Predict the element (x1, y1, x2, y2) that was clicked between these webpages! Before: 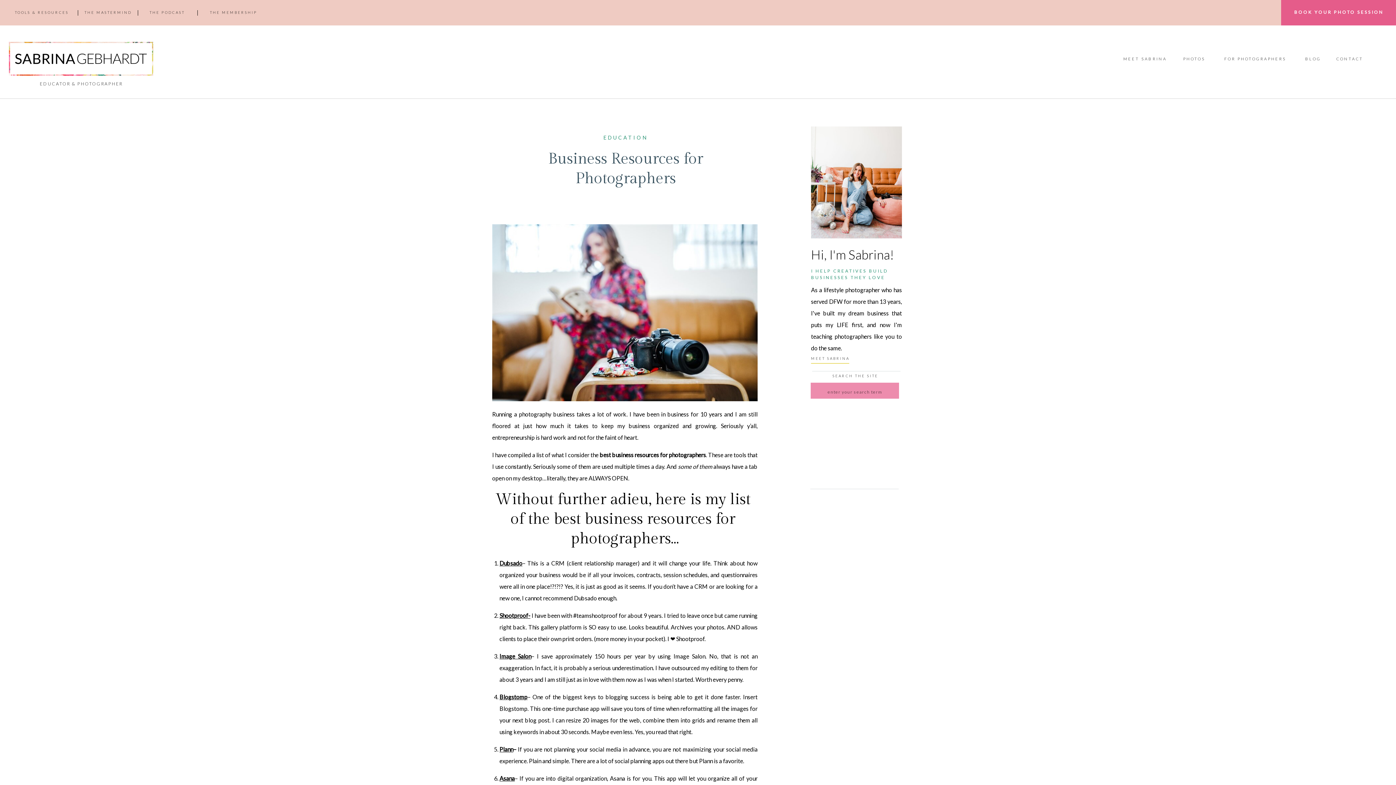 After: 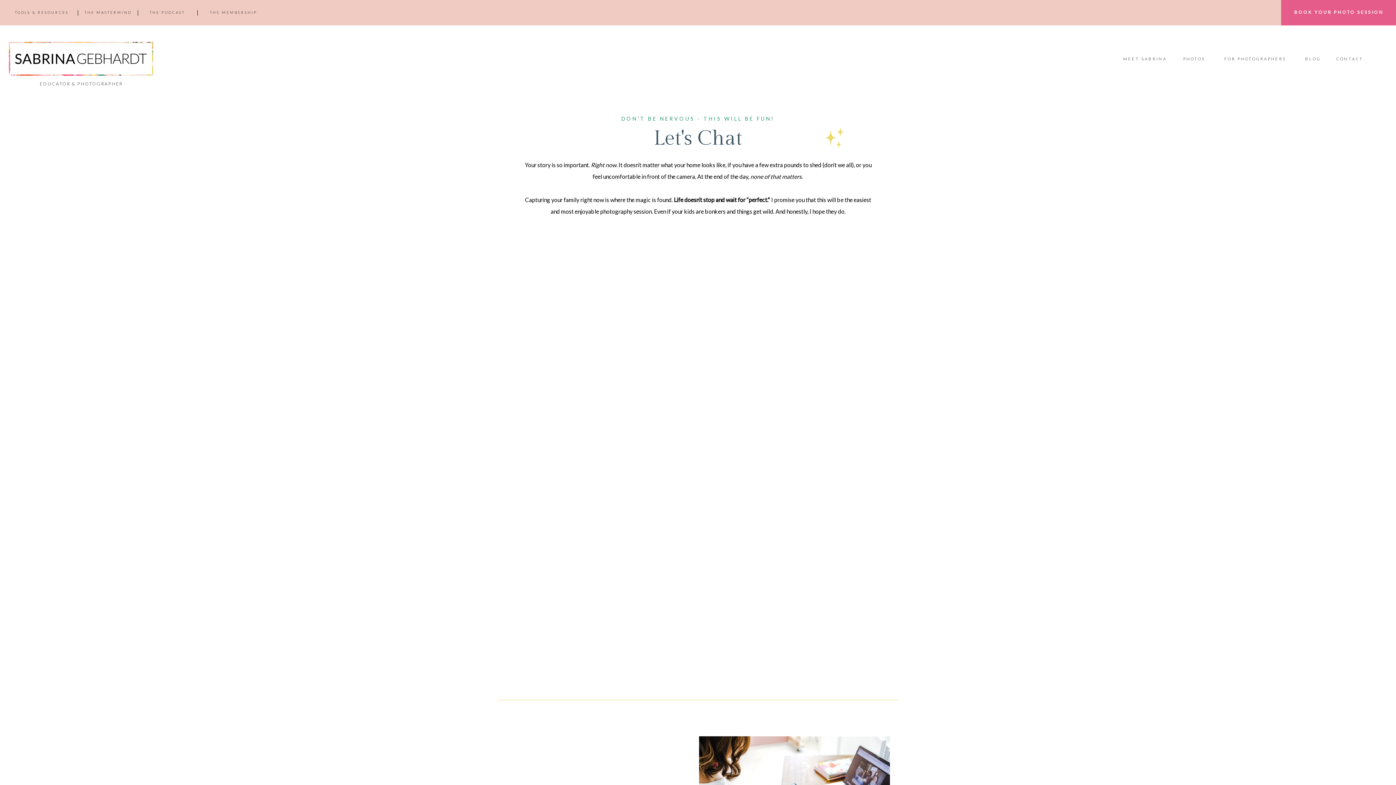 Action: label: BOOK YOUR PHOTO SESSION bbox: (1292, 9, 1386, 16)